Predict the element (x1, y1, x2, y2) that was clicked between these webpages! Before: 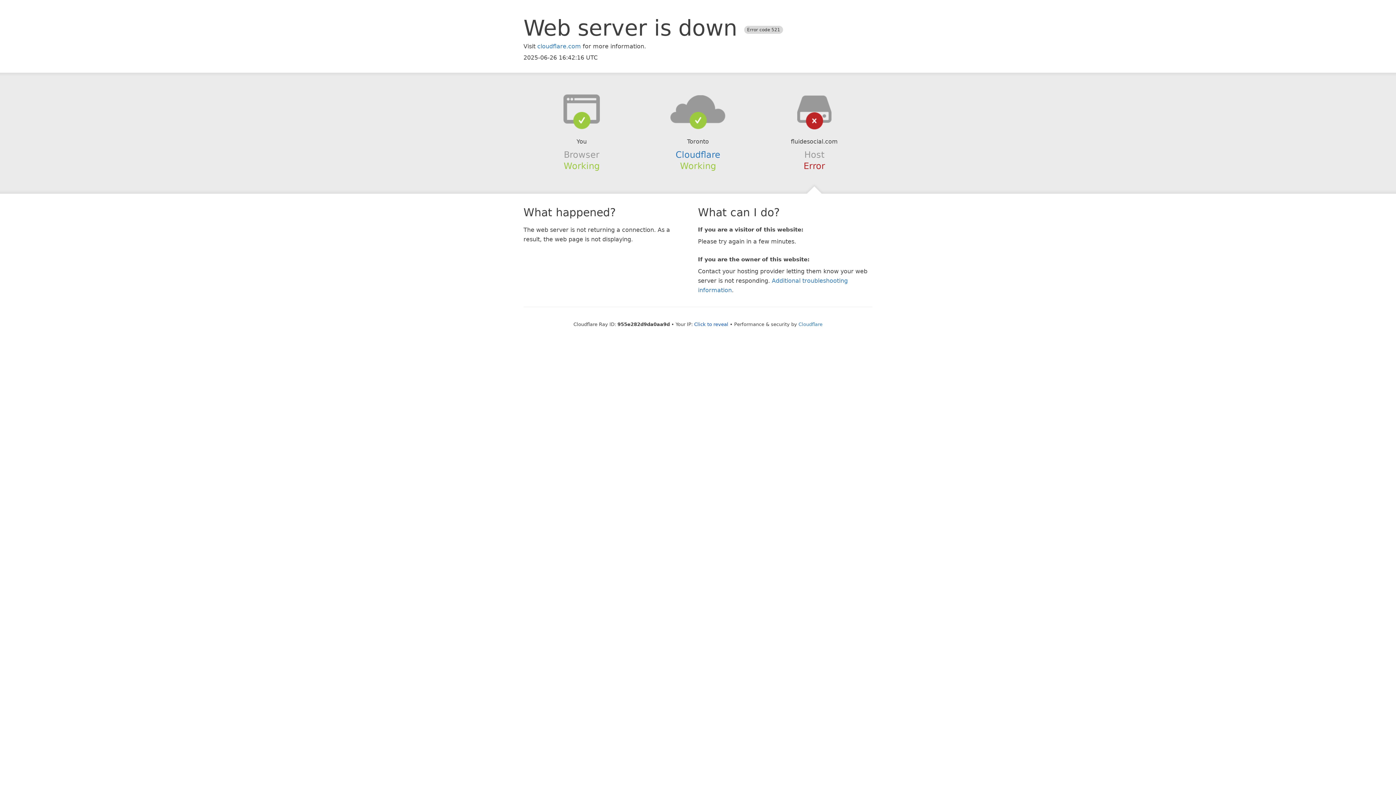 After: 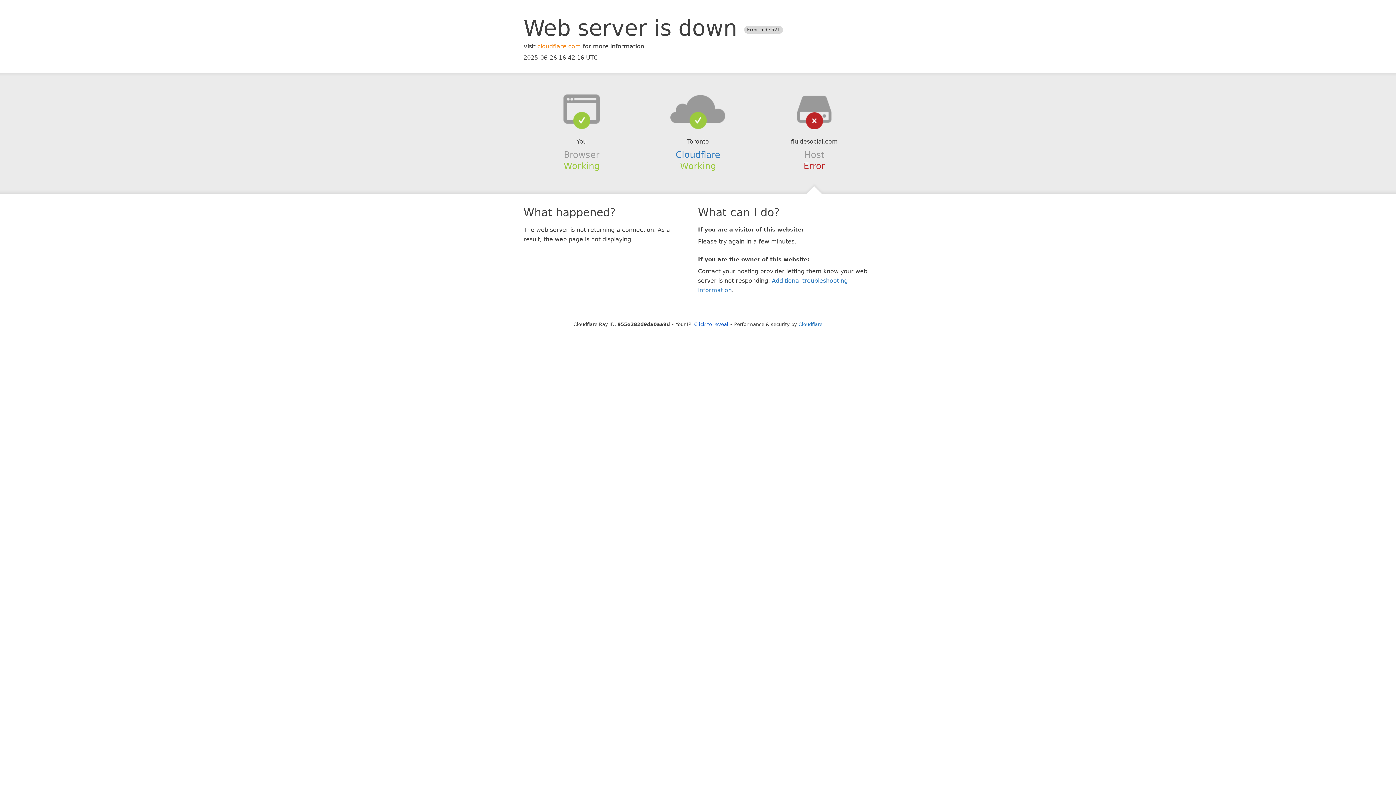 Action: bbox: (537, 42, 581, 49) label: cloudflare.com